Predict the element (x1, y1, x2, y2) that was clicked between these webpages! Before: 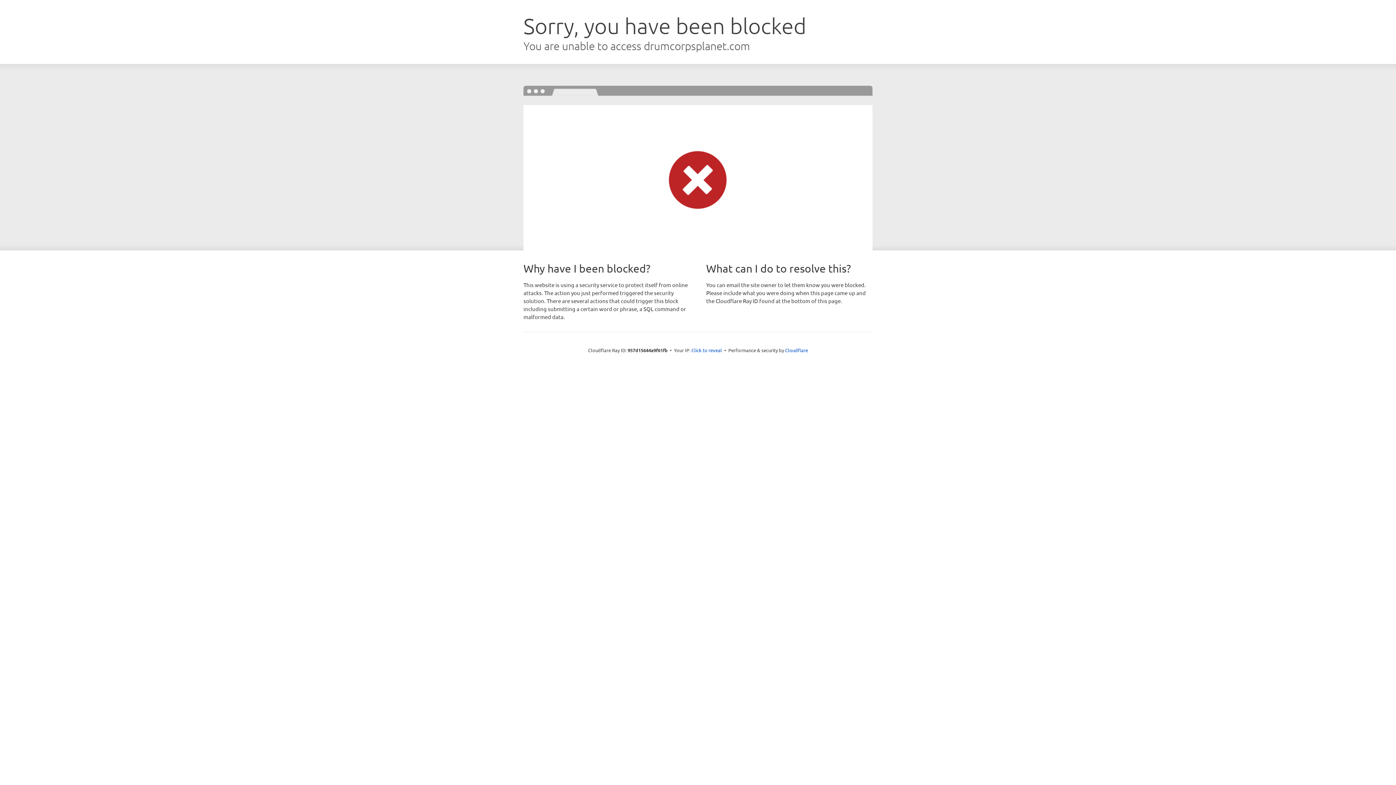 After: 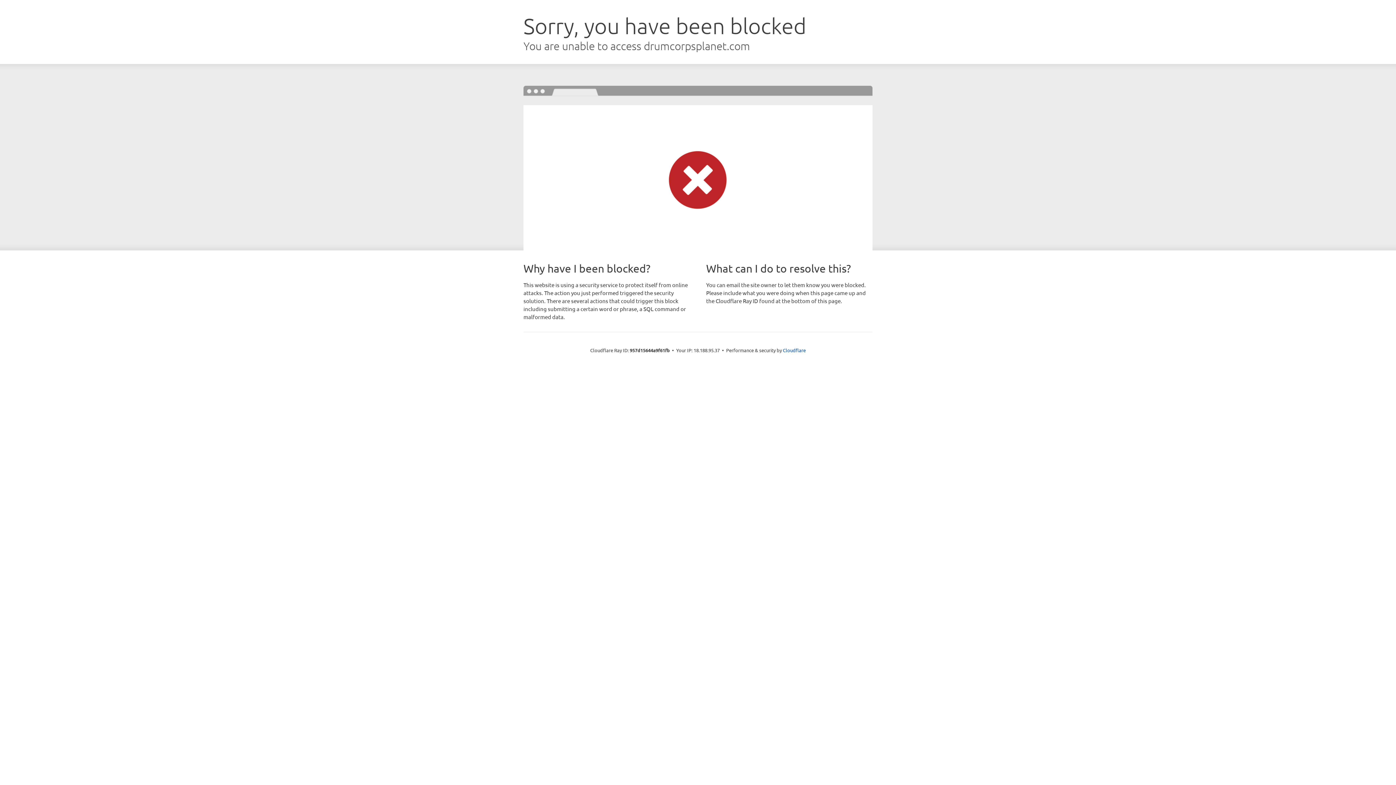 Action: label: Click to reveal bbox: (691, 346, 722, 353)